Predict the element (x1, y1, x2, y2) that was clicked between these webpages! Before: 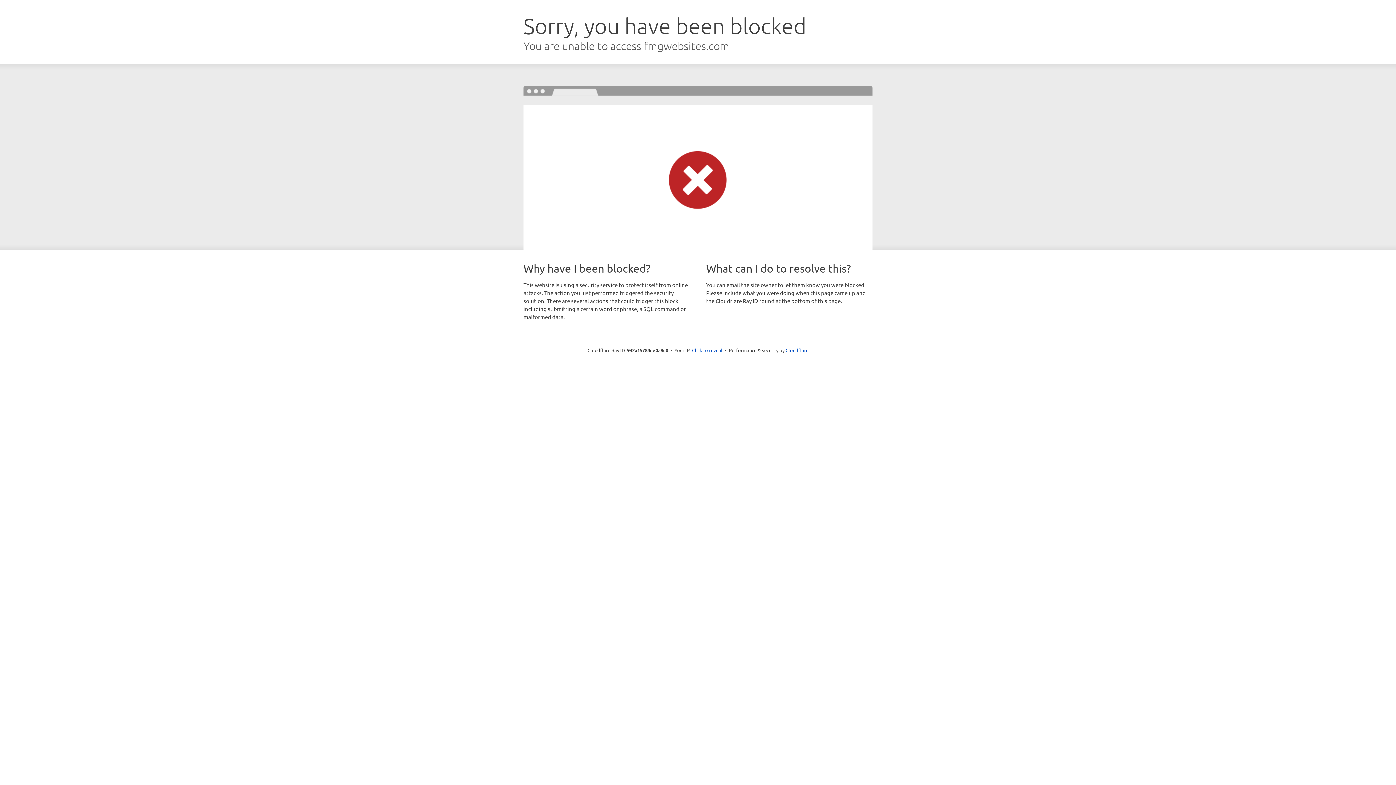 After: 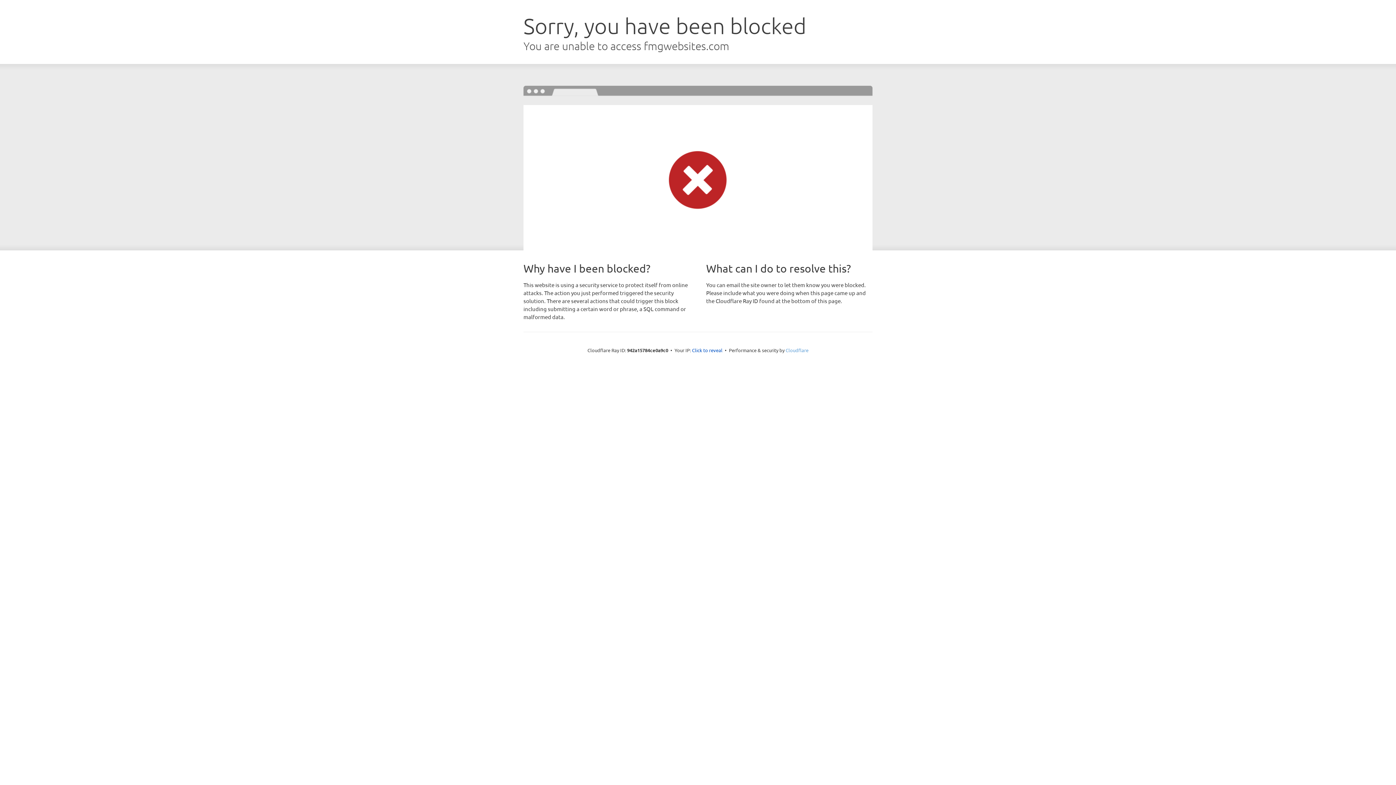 Action: bbox: (785, 347, 808, 353) label: Cloudflare